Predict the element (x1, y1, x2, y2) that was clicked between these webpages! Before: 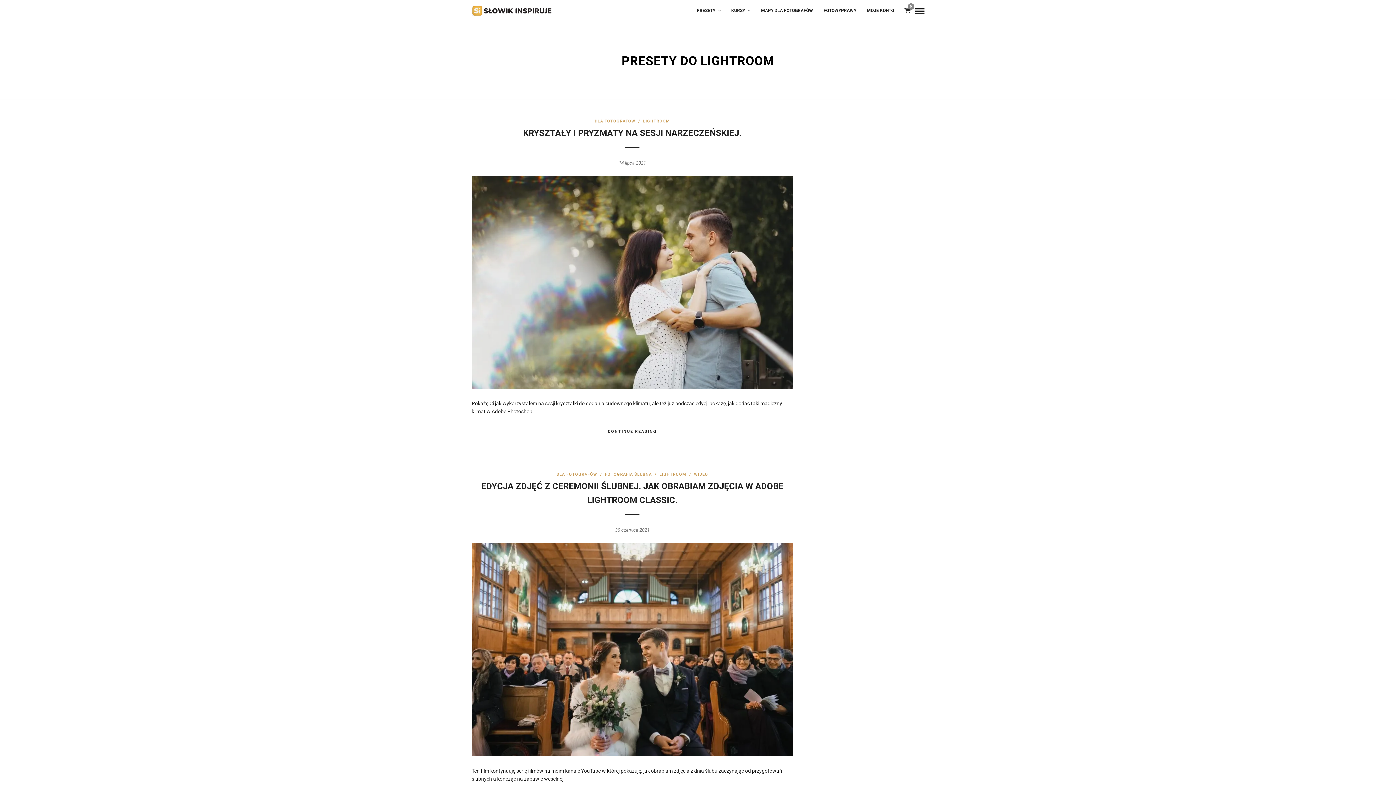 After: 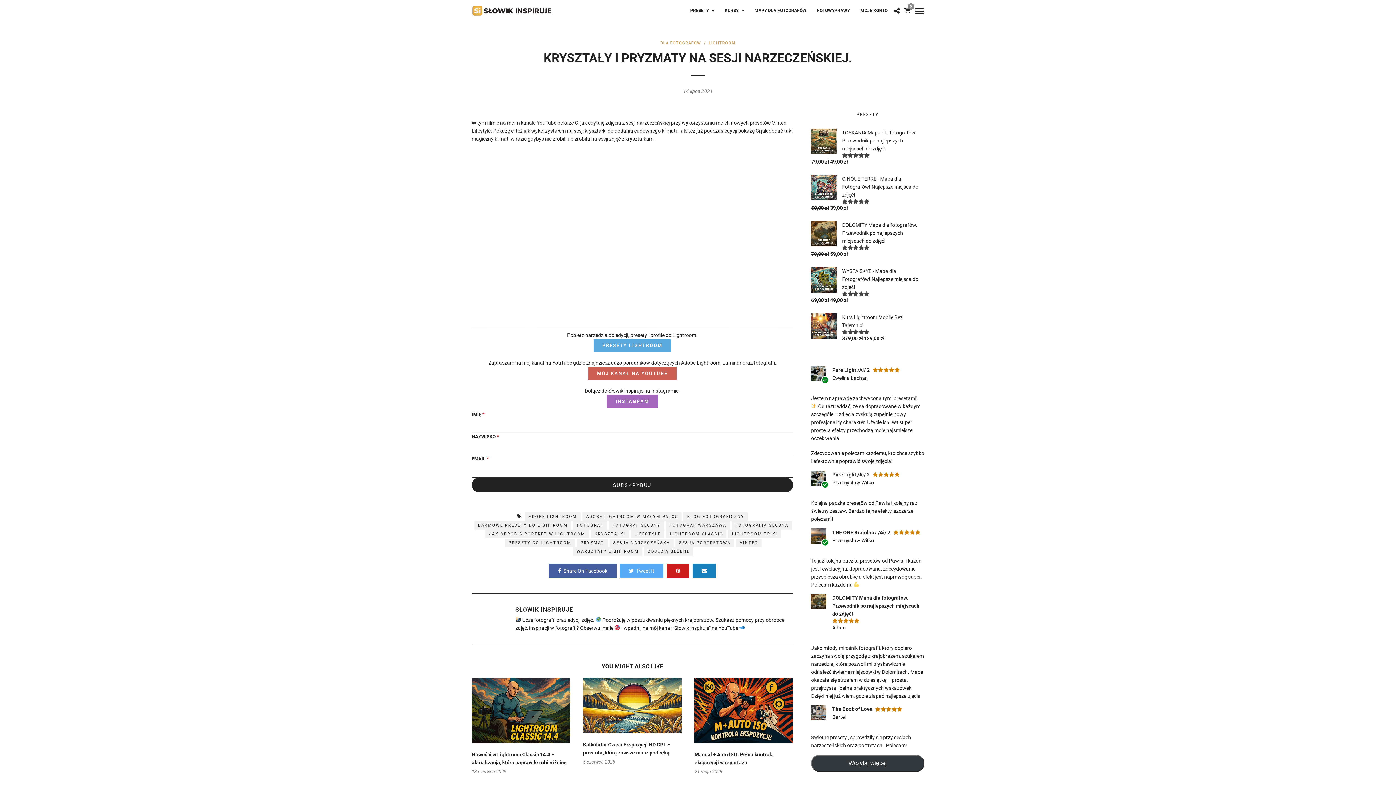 Action: label: CONTINUE READING bbox: (607, 429, 657, 434)